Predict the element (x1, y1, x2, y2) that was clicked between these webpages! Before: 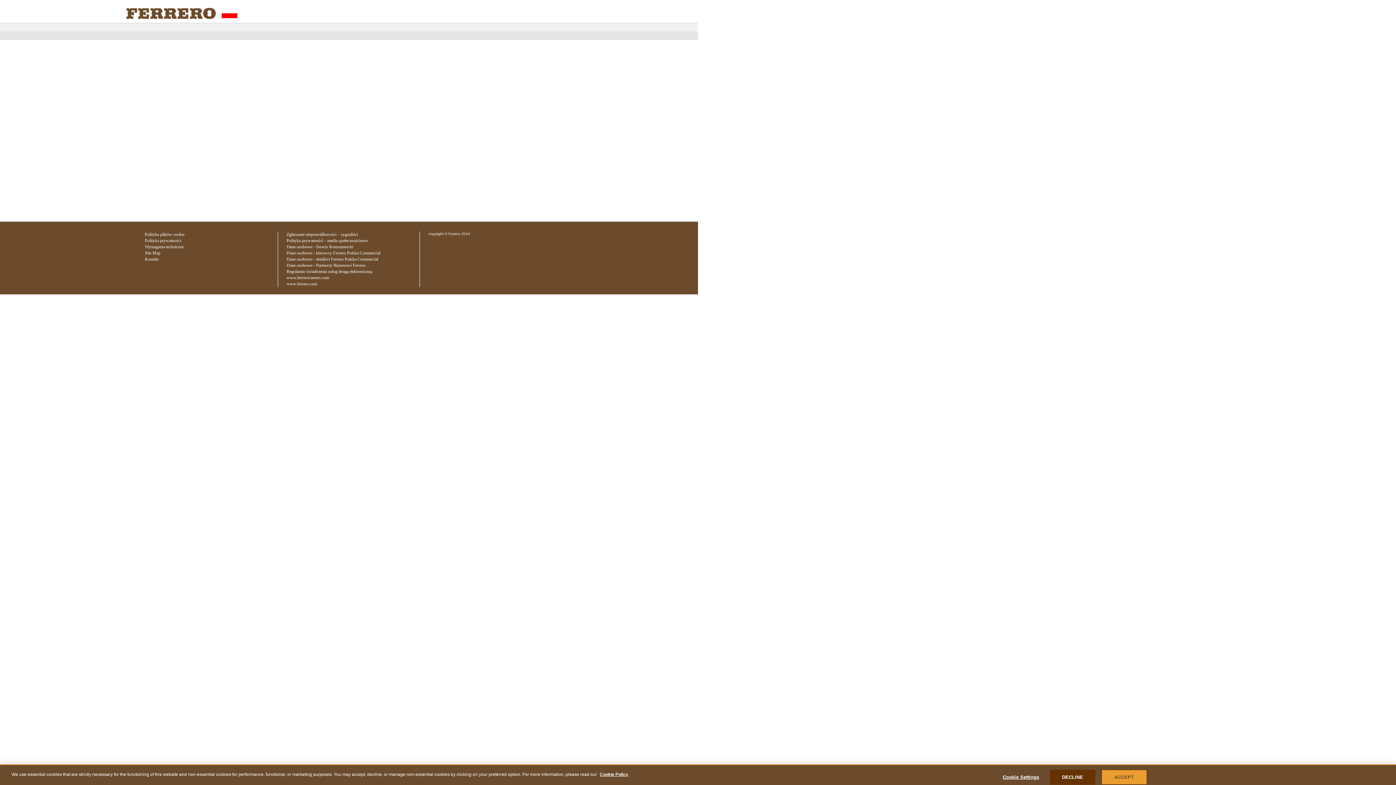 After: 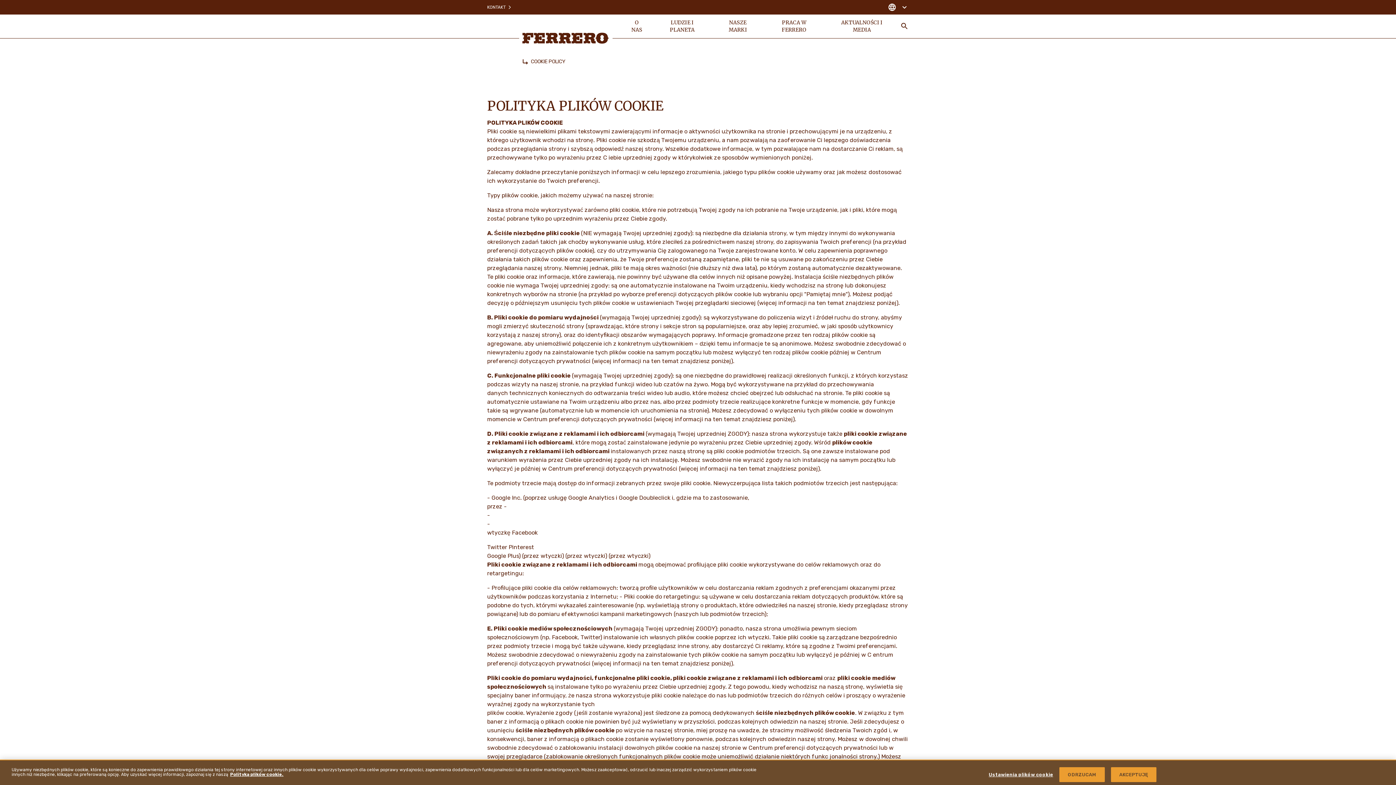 Action: bbox: (144, 232, 184, 237) label: Polityka plików cookie